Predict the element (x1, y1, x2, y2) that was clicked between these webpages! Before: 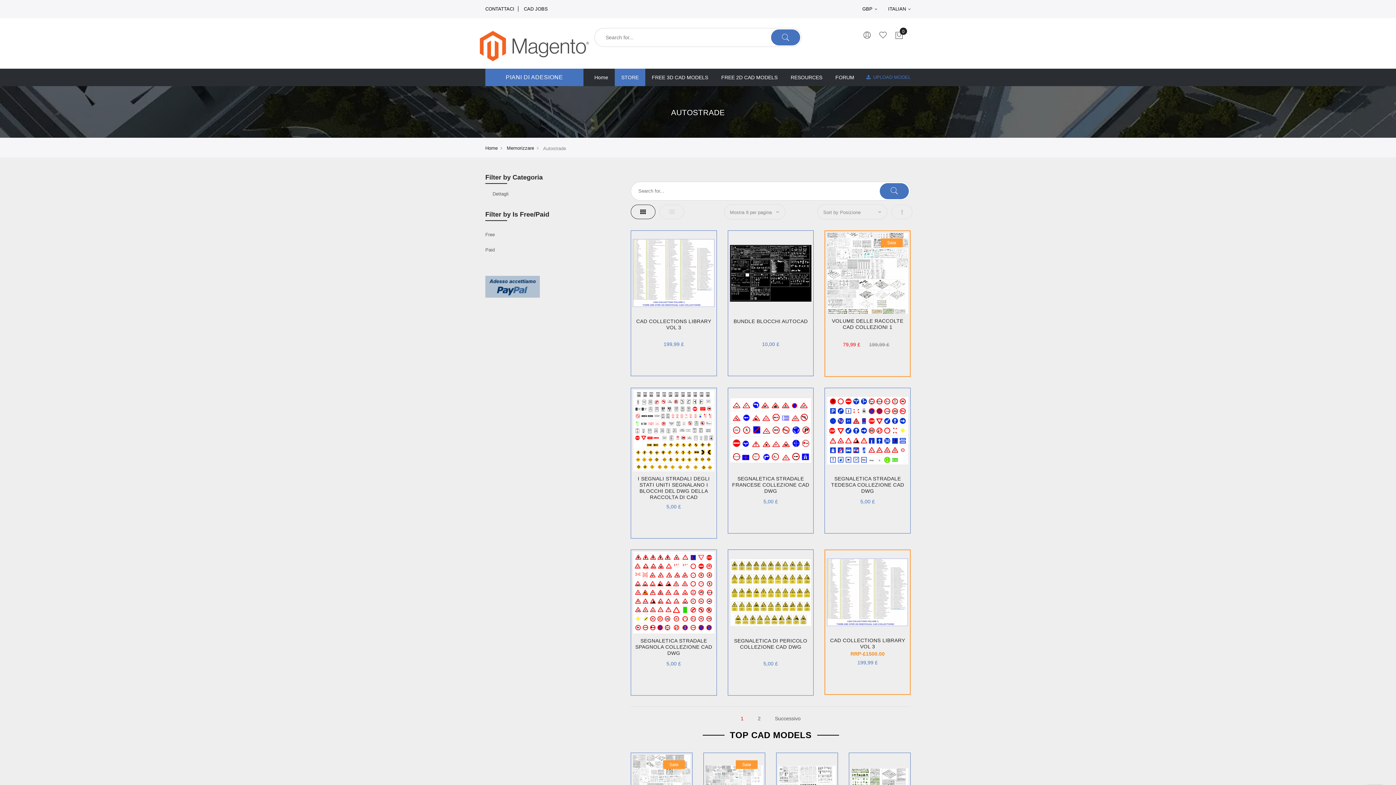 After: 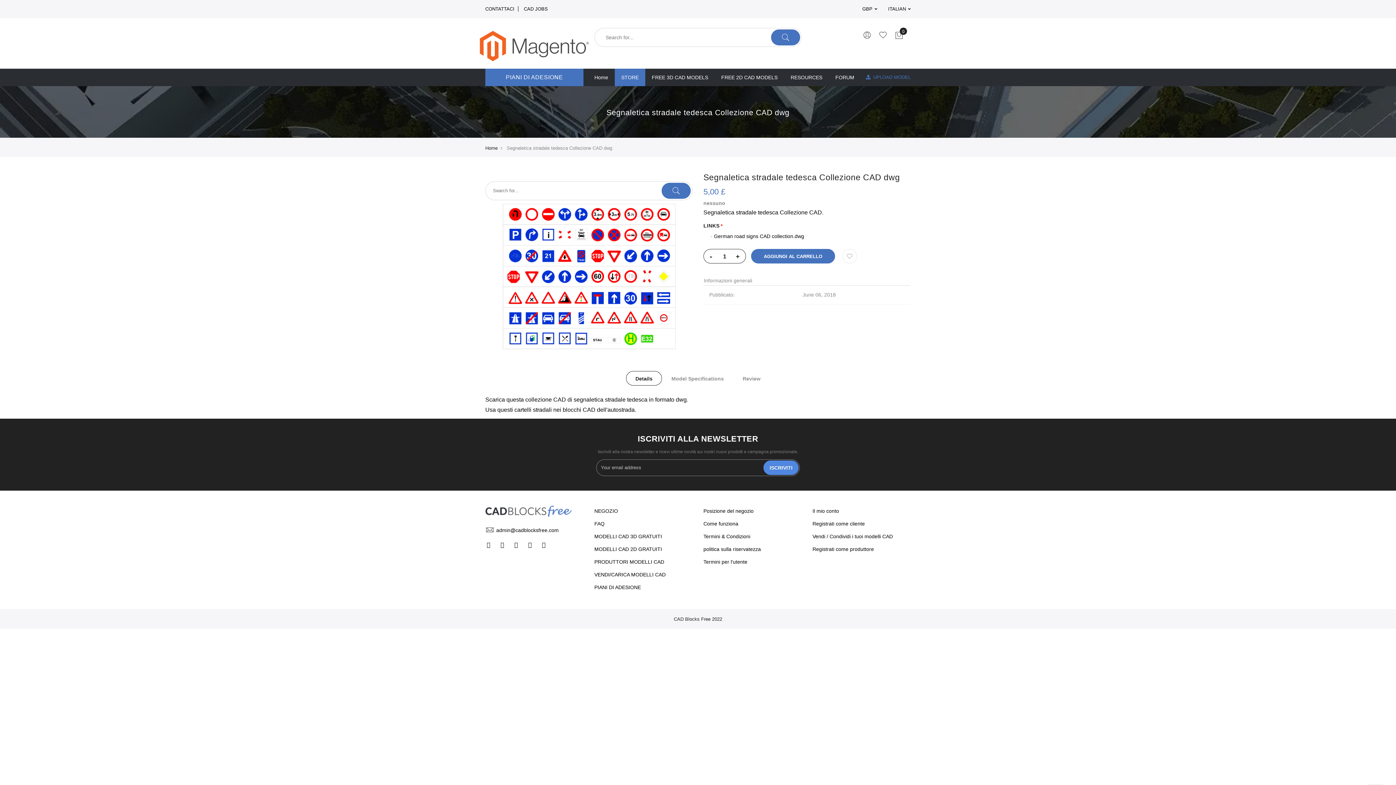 Action: label: SEGNALETICA STRADALE TEDESCA COLLEZIONE CAD DWG bbox: (831, 476, 904, 494)